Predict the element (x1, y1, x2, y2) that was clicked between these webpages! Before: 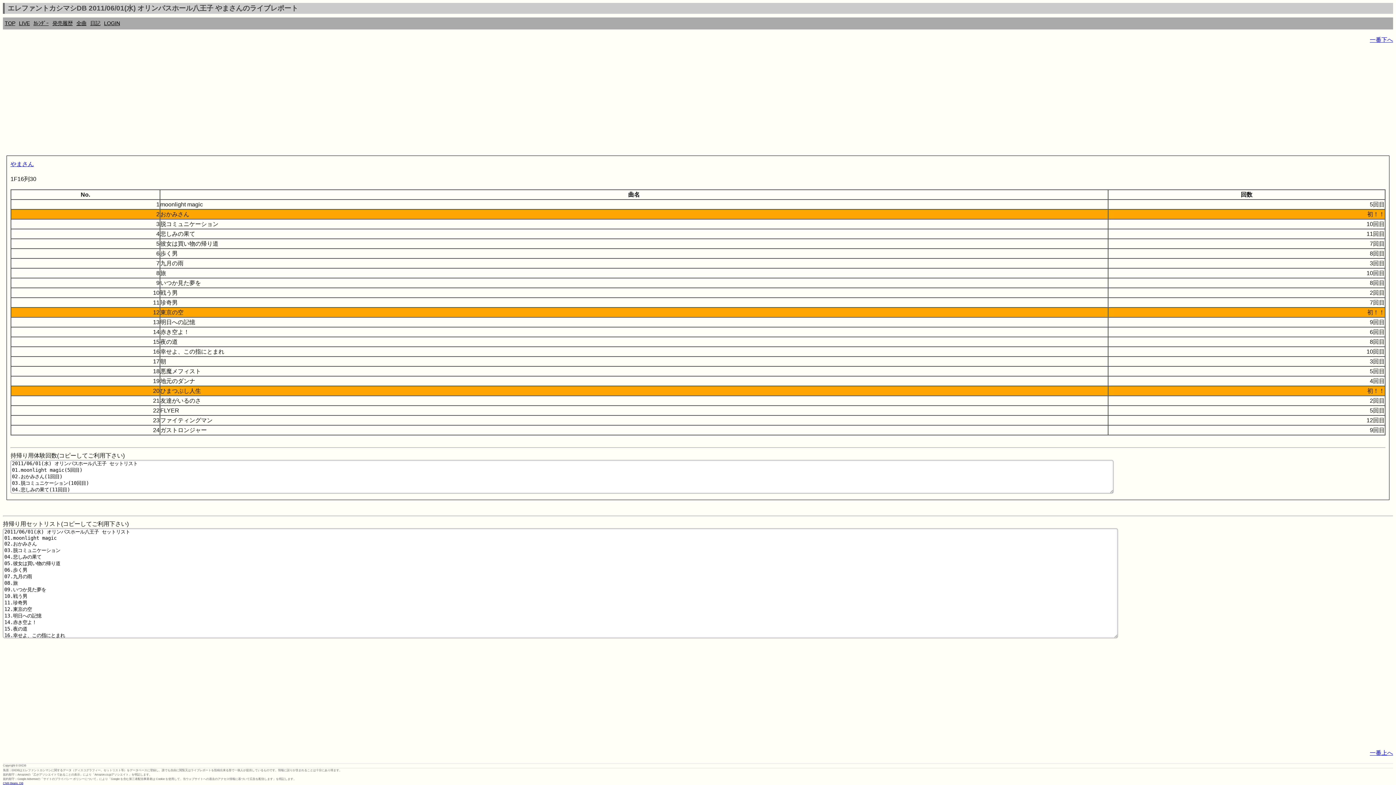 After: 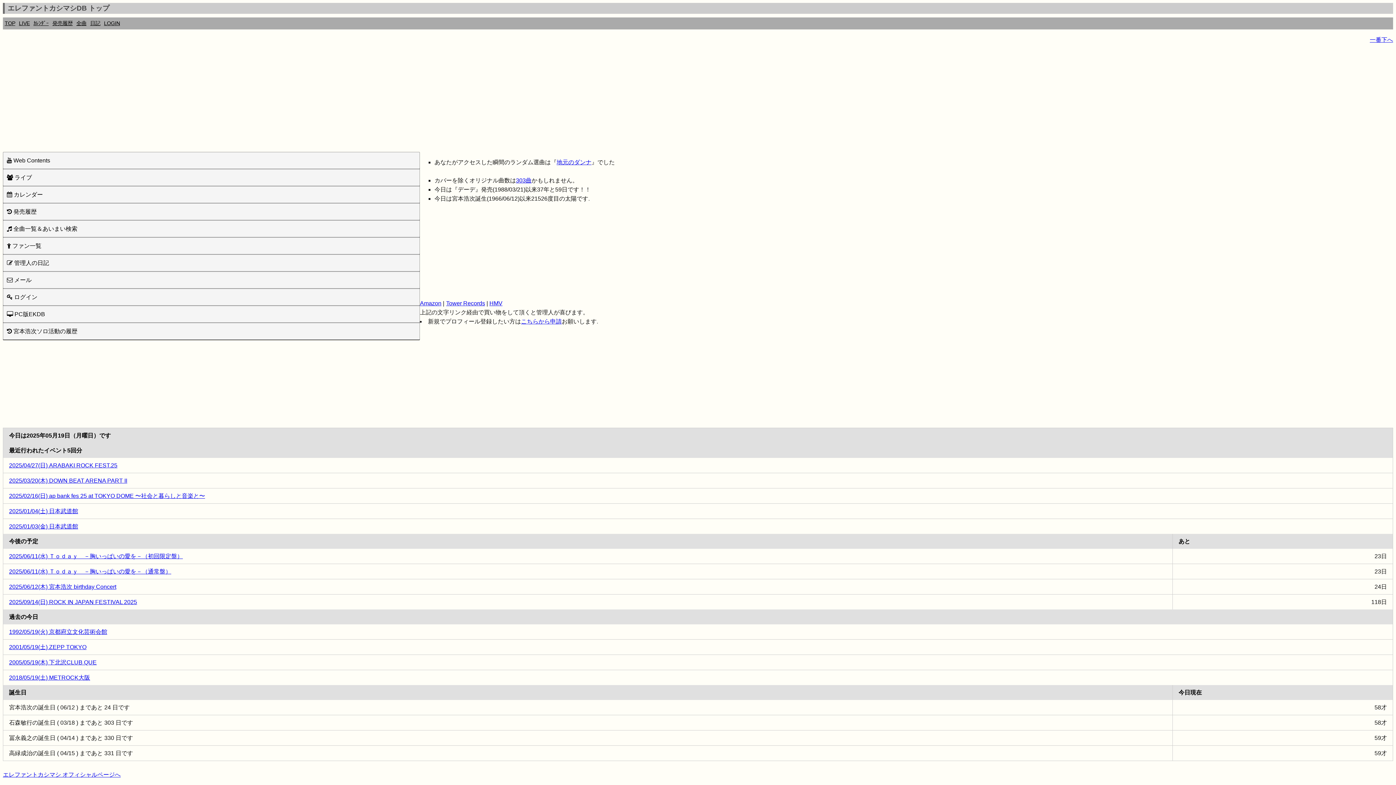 Action: label: TOP bbox: (2, 17, 17, 29)